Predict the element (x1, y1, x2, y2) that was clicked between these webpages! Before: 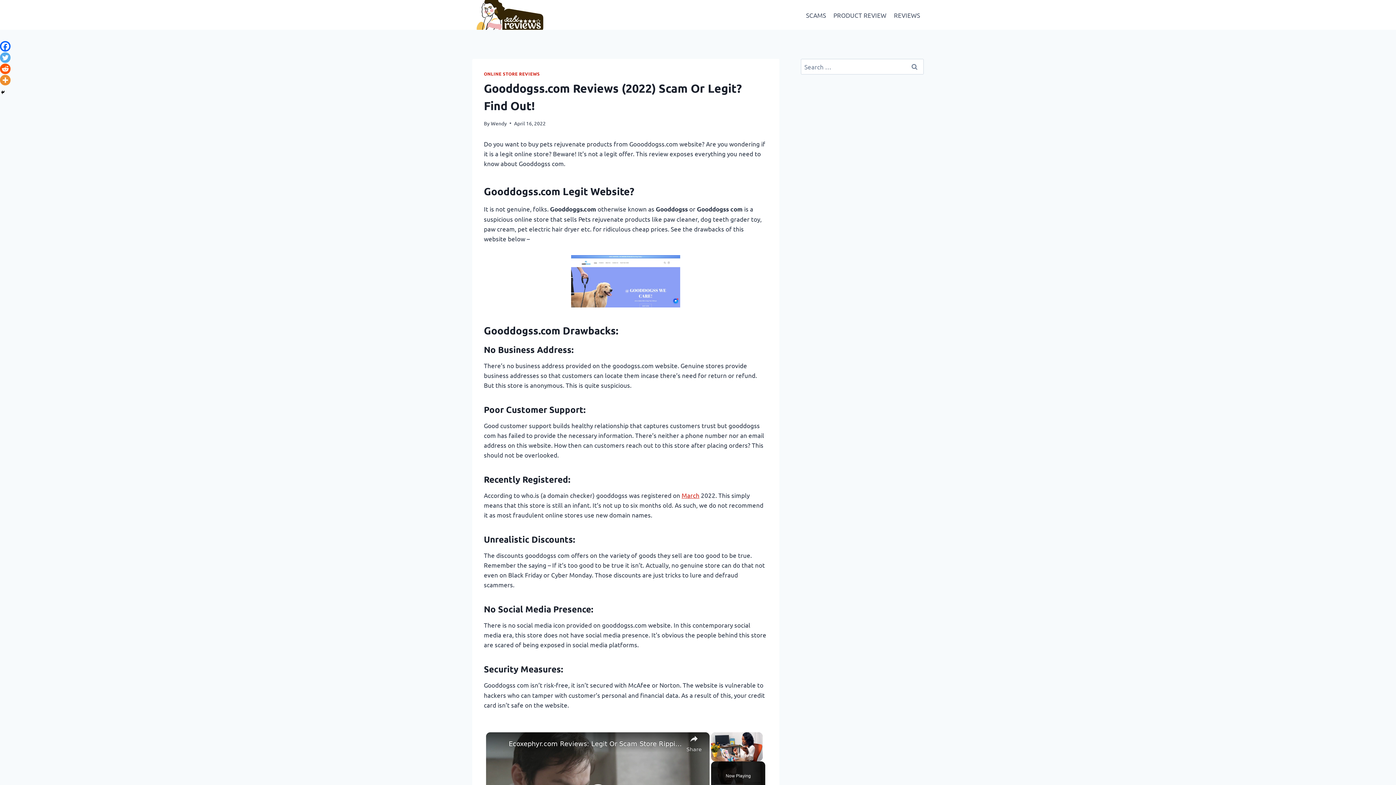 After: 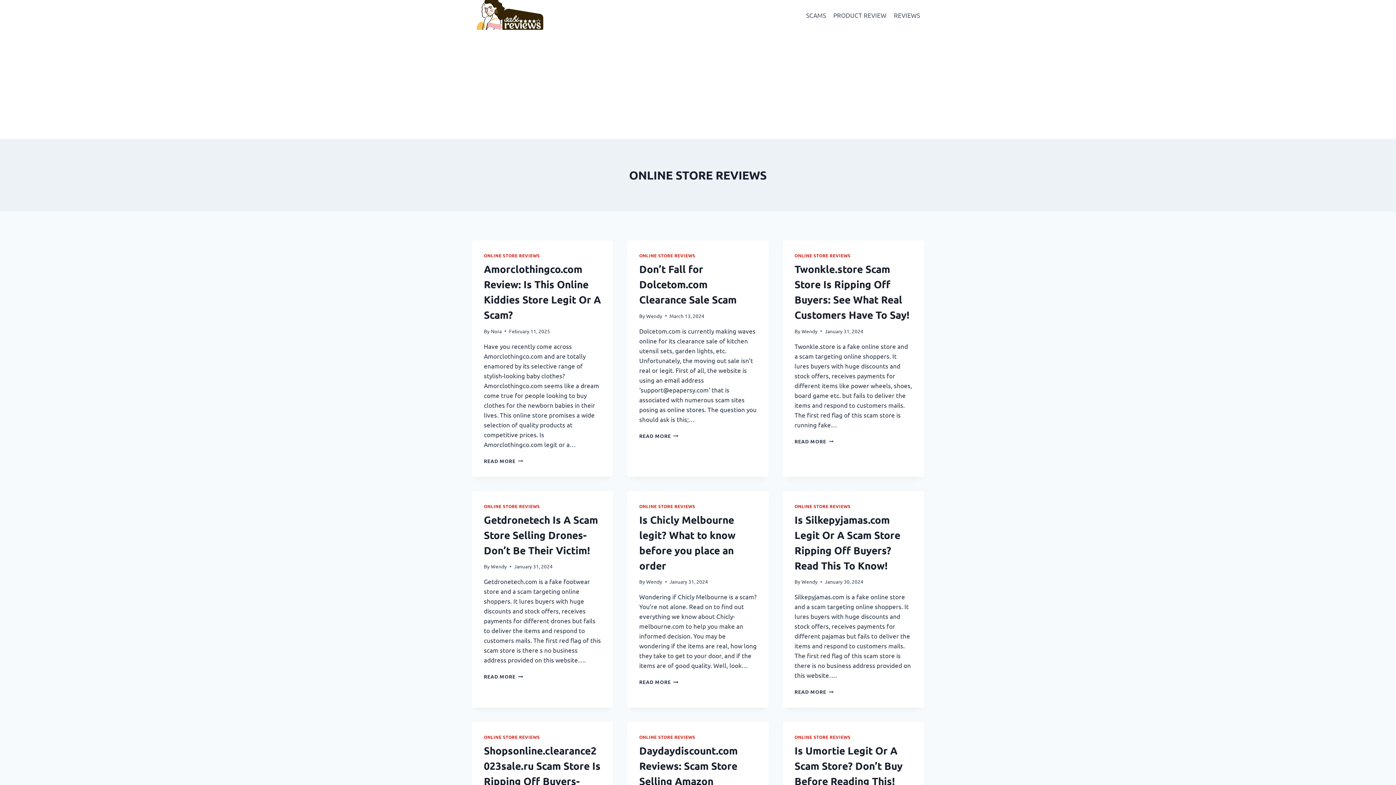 Action: label: ONLINE STORE REVIEWS bbox: (484, 70, 539, 76)